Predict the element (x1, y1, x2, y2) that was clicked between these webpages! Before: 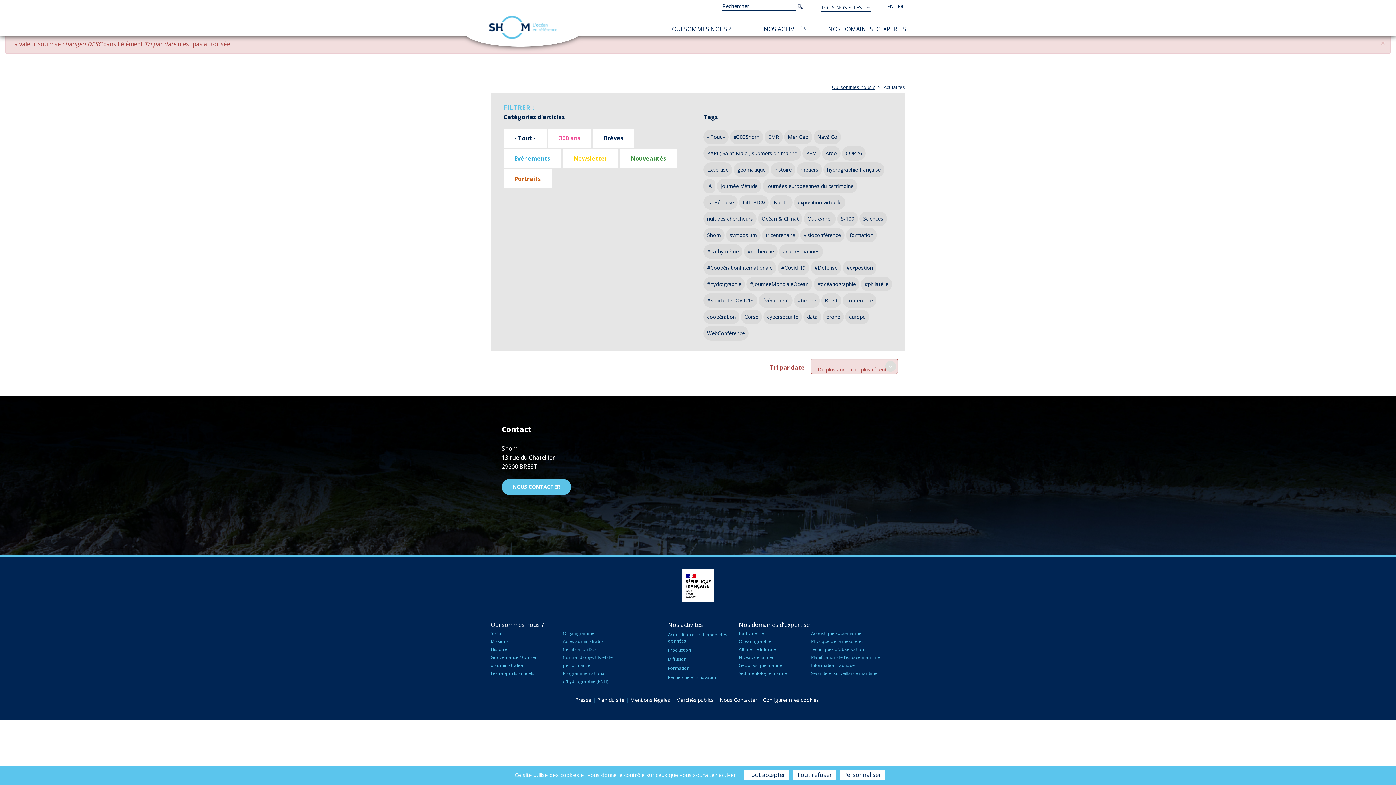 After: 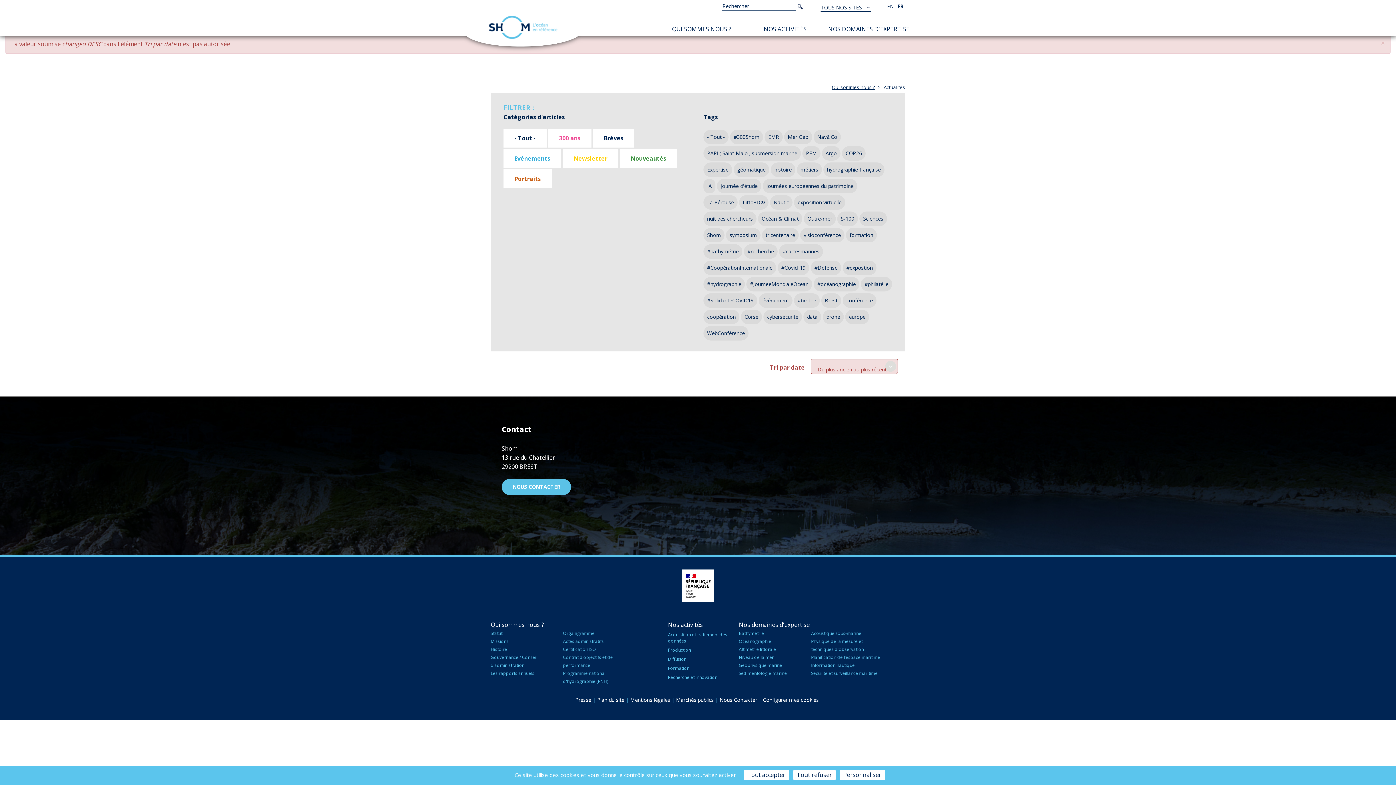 Action: label: #JourneeMondialeOcean bbox: (746, 277, 812, 291)